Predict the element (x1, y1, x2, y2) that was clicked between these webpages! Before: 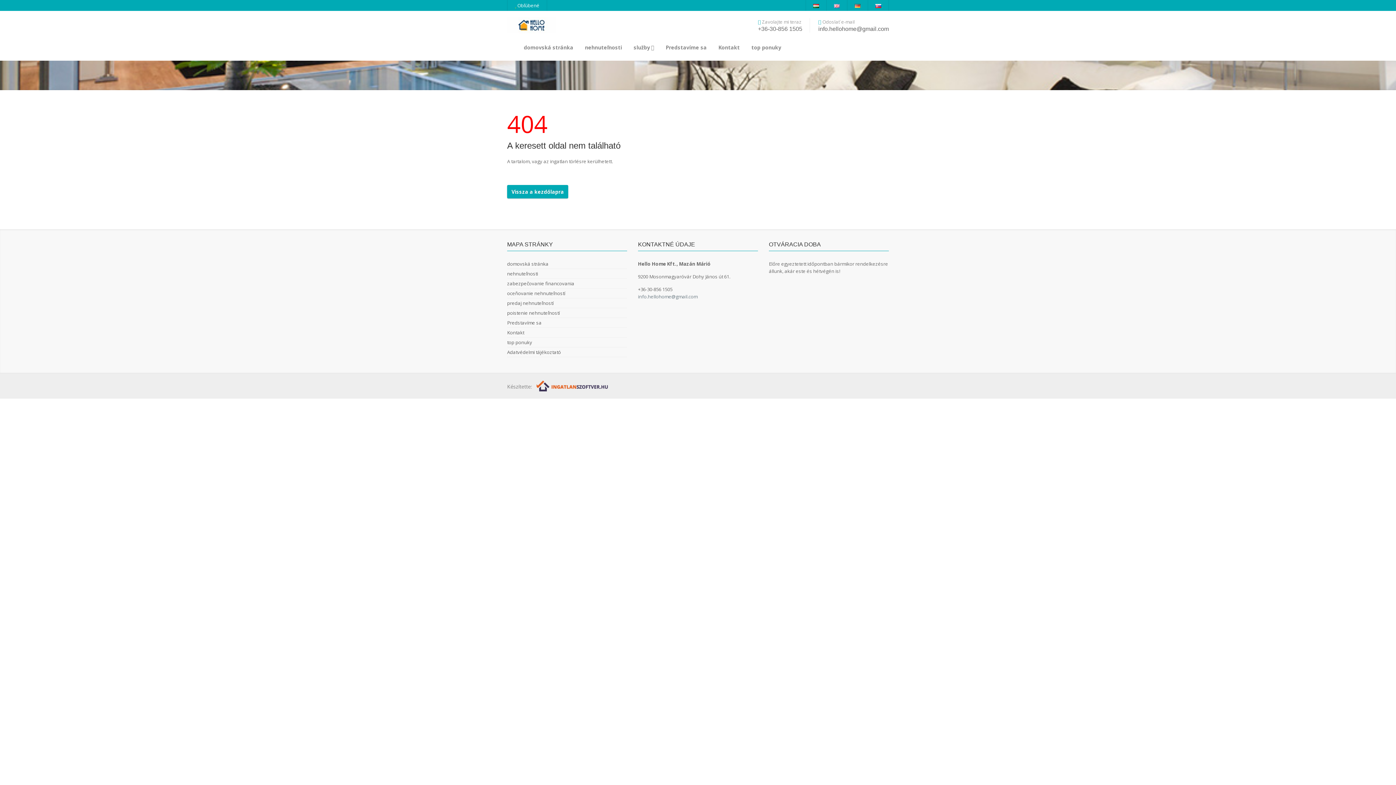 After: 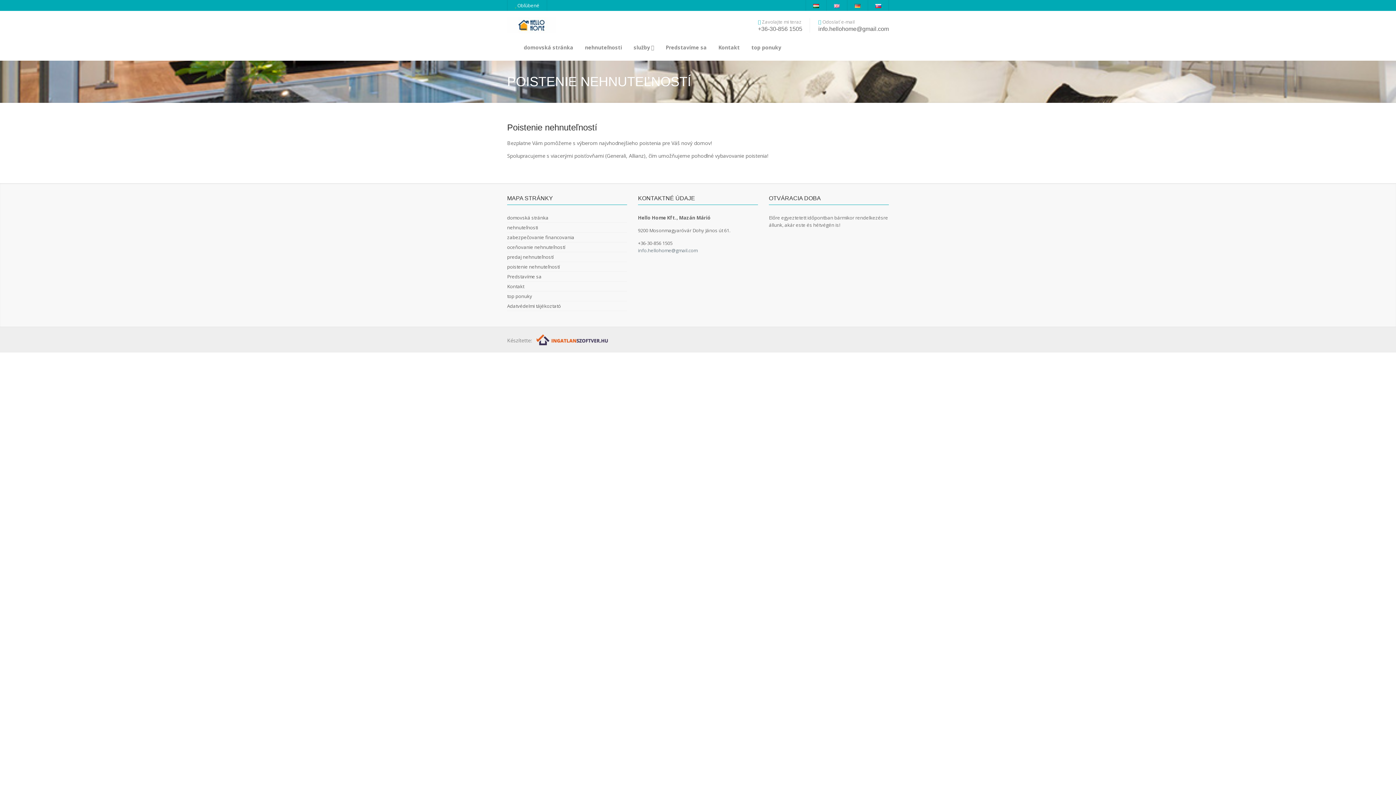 Action: bbox: (507, 309, 560, 316) label: poistenie nehnuteľností